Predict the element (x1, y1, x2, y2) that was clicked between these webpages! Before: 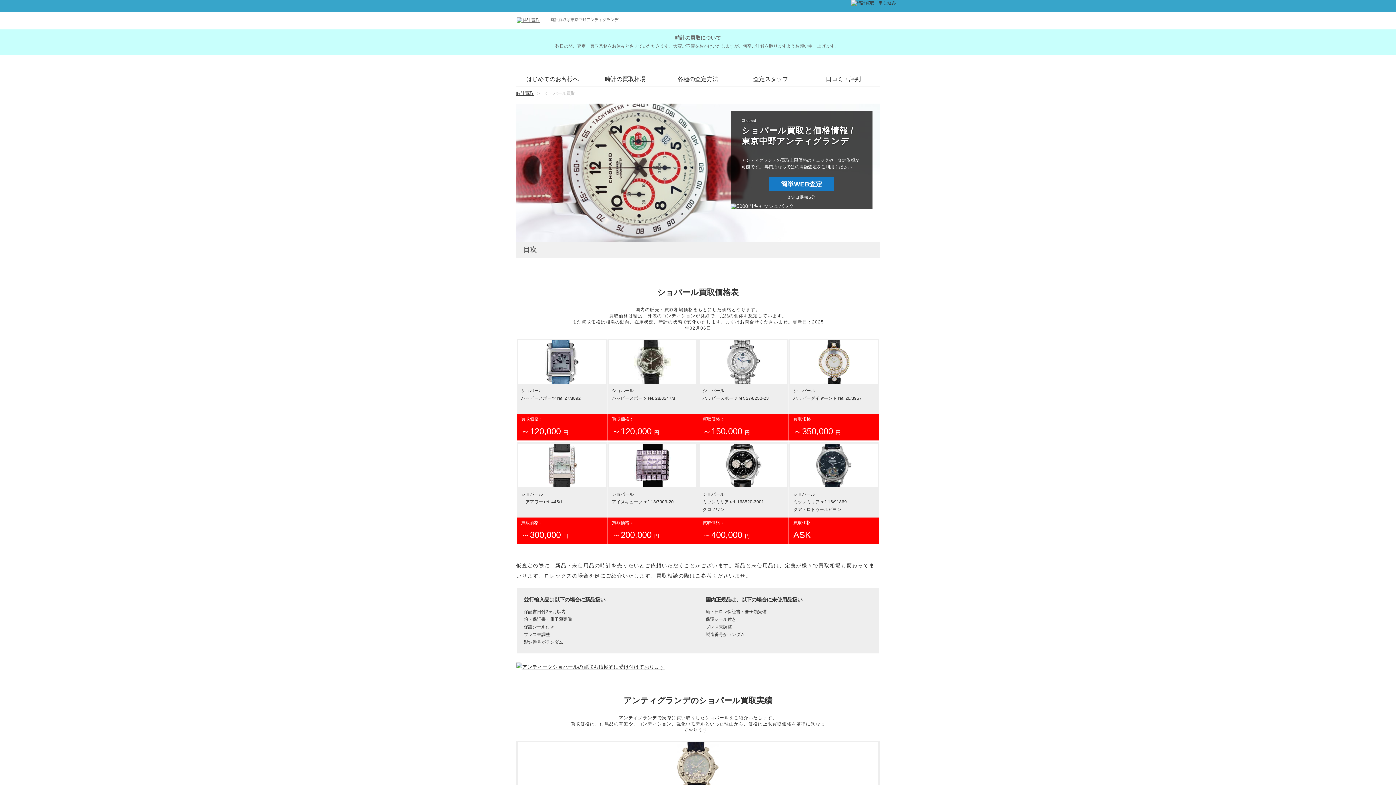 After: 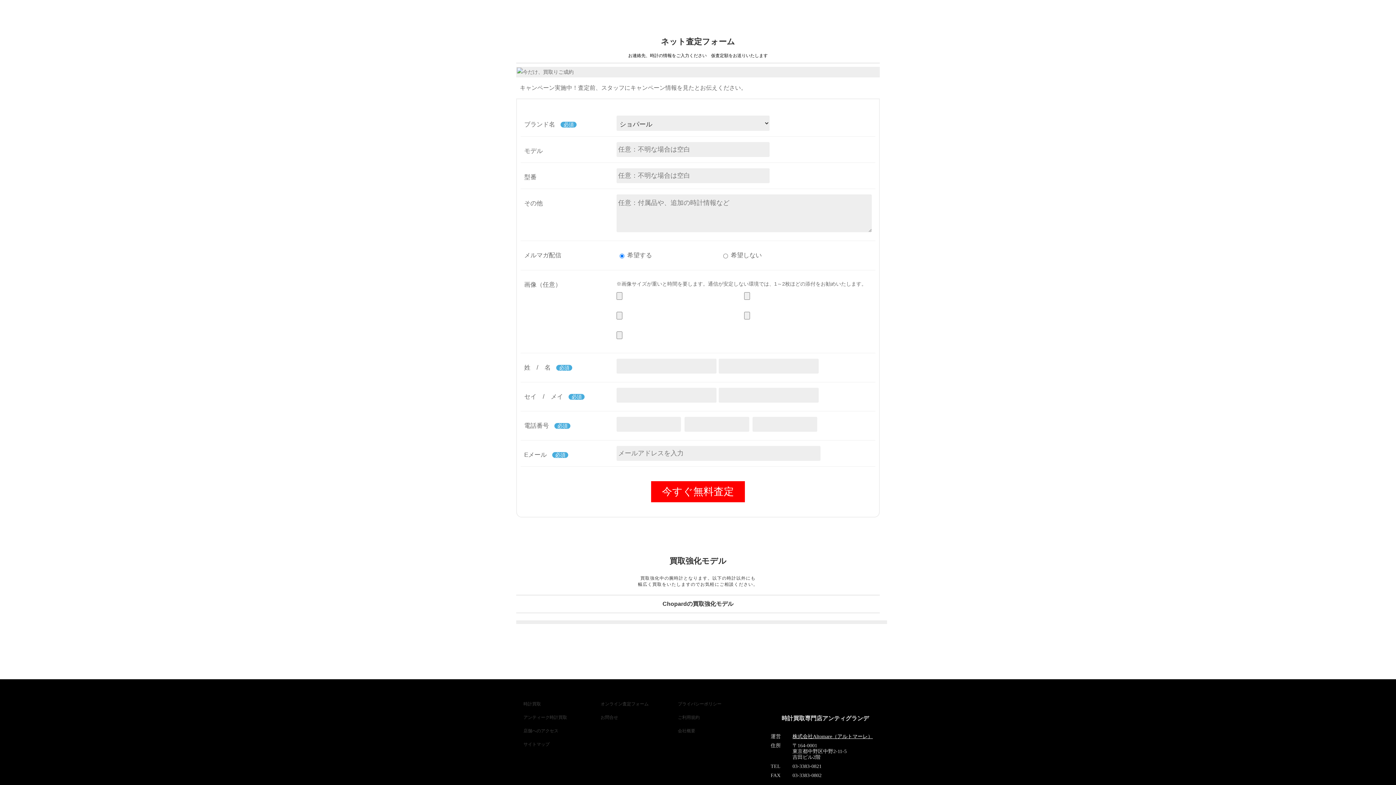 Action: bbox: (516, 664, 664, 670)